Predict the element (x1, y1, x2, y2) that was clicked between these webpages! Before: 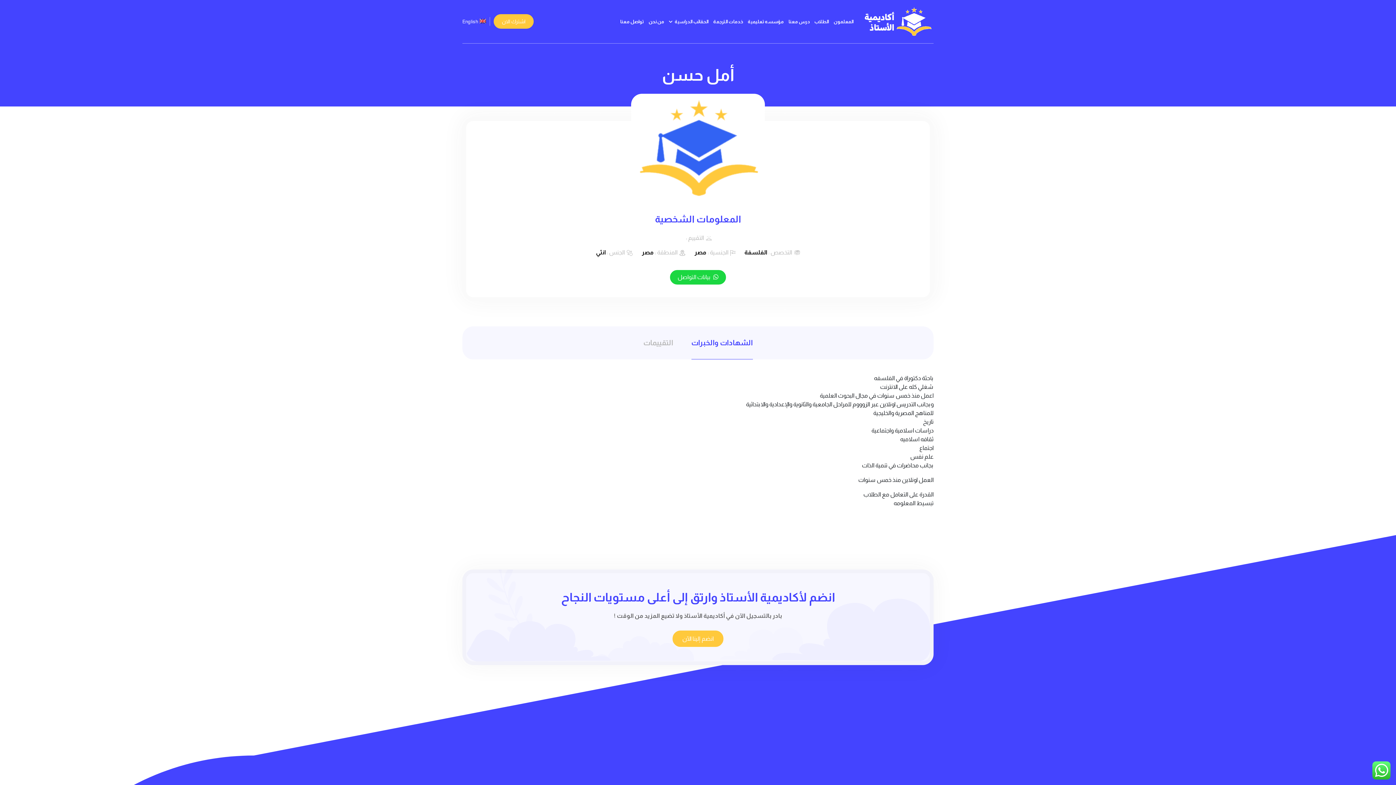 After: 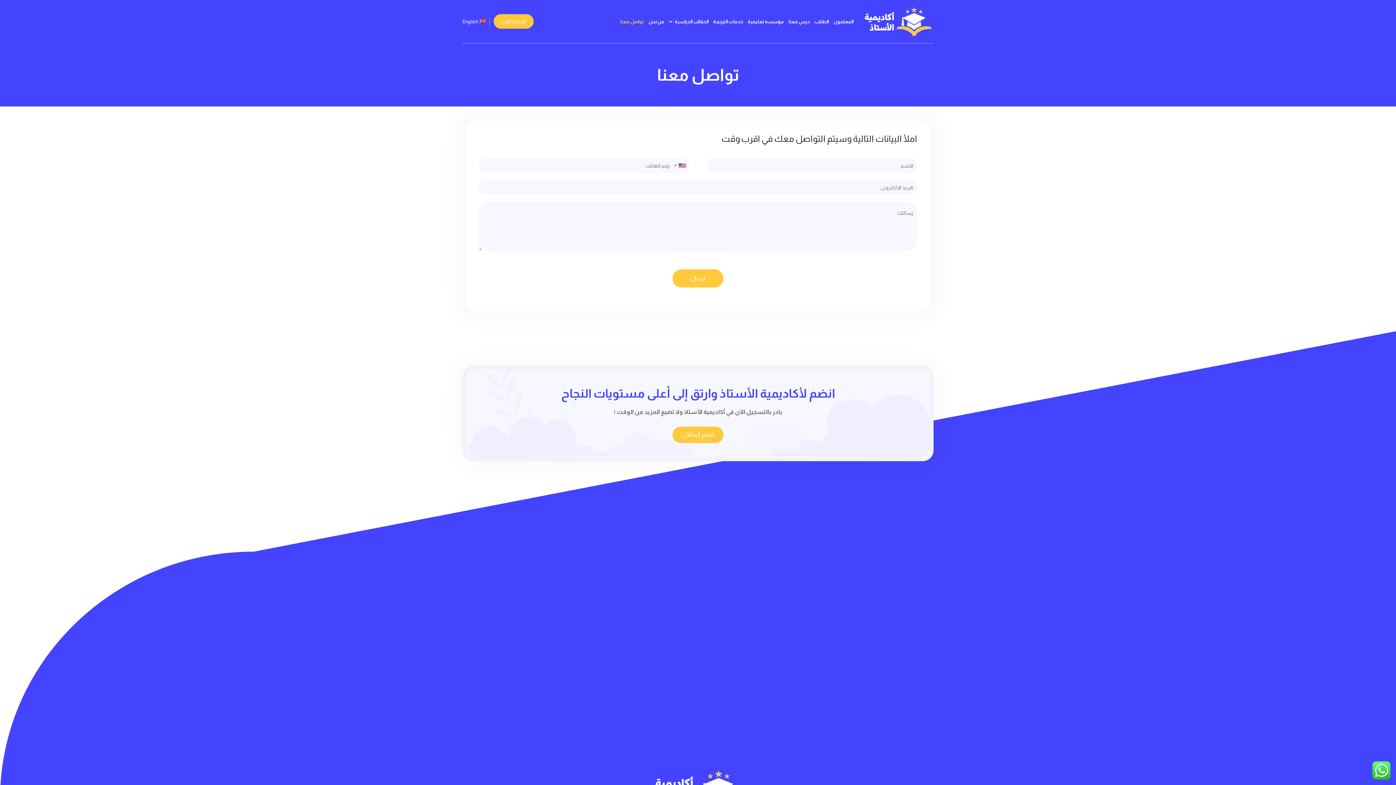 Action: label: تواصل معنا bbox: (620, 19, 644, 24)